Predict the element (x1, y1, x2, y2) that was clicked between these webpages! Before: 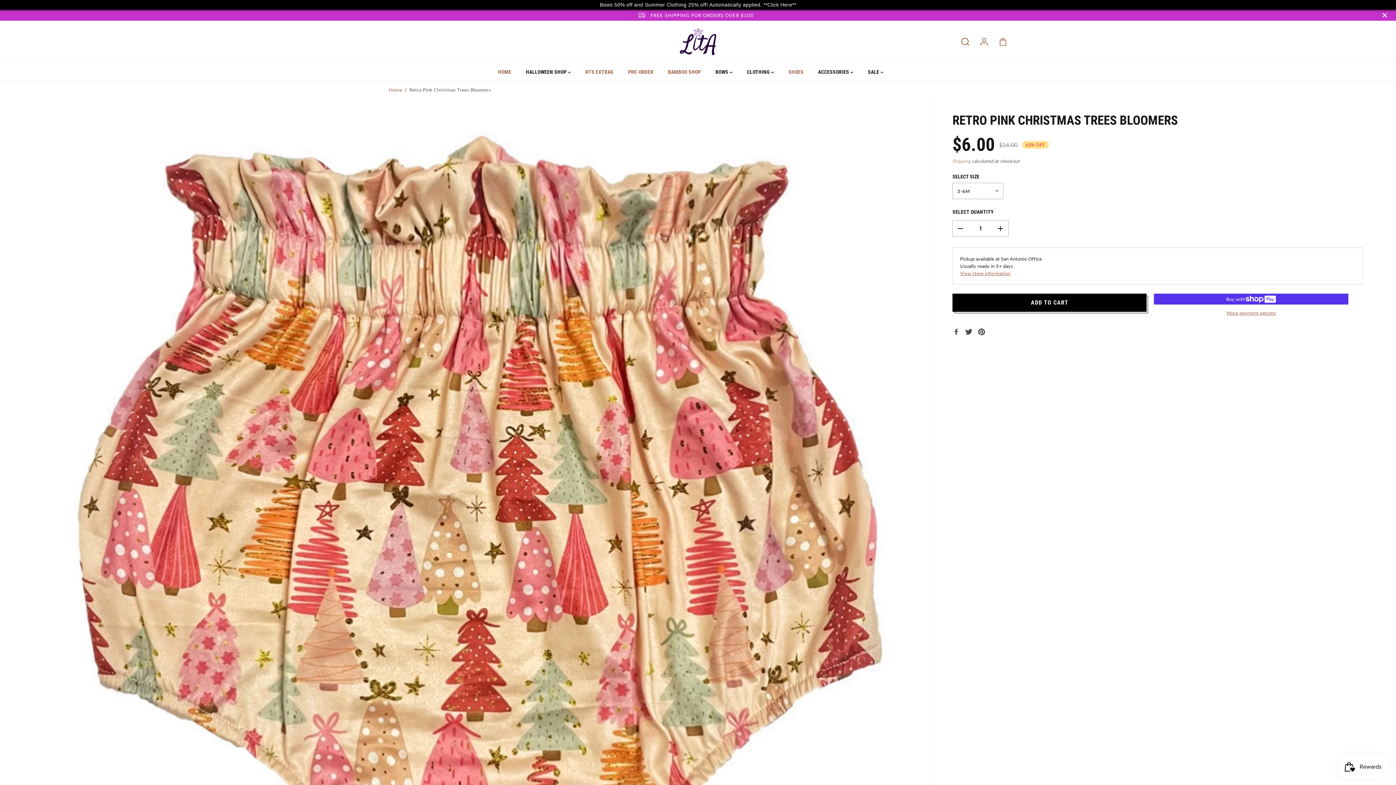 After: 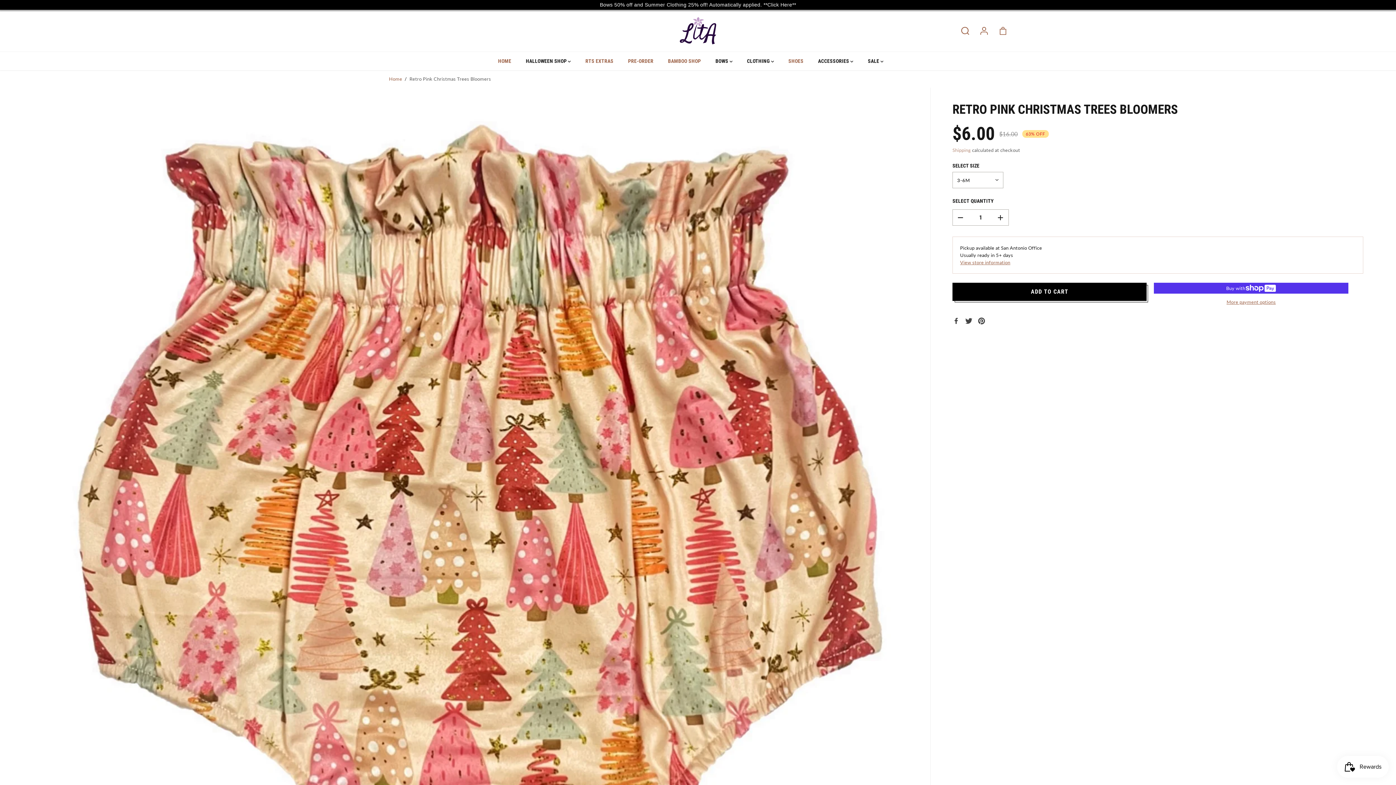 Action: label: Close Announcement bbox: (1381, 11, 1389, 19)